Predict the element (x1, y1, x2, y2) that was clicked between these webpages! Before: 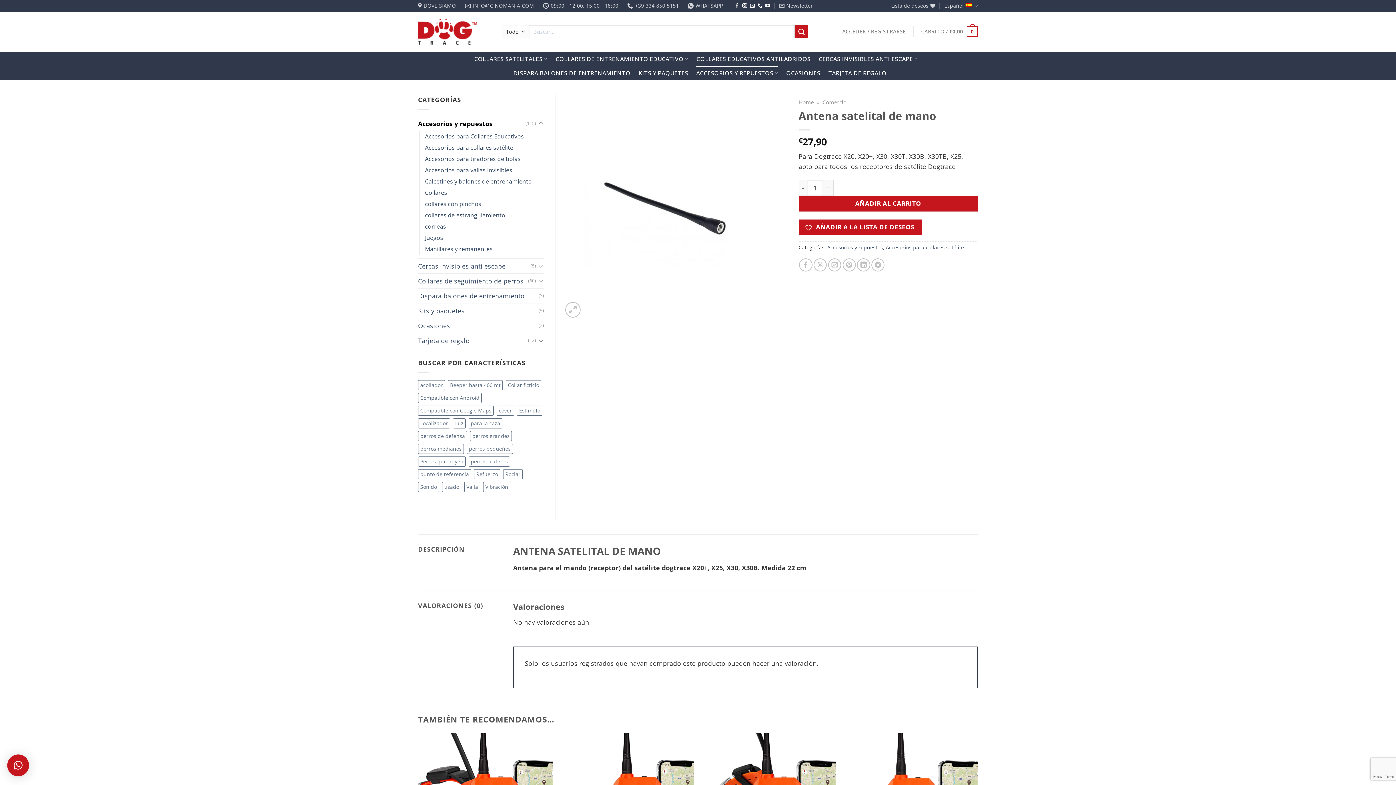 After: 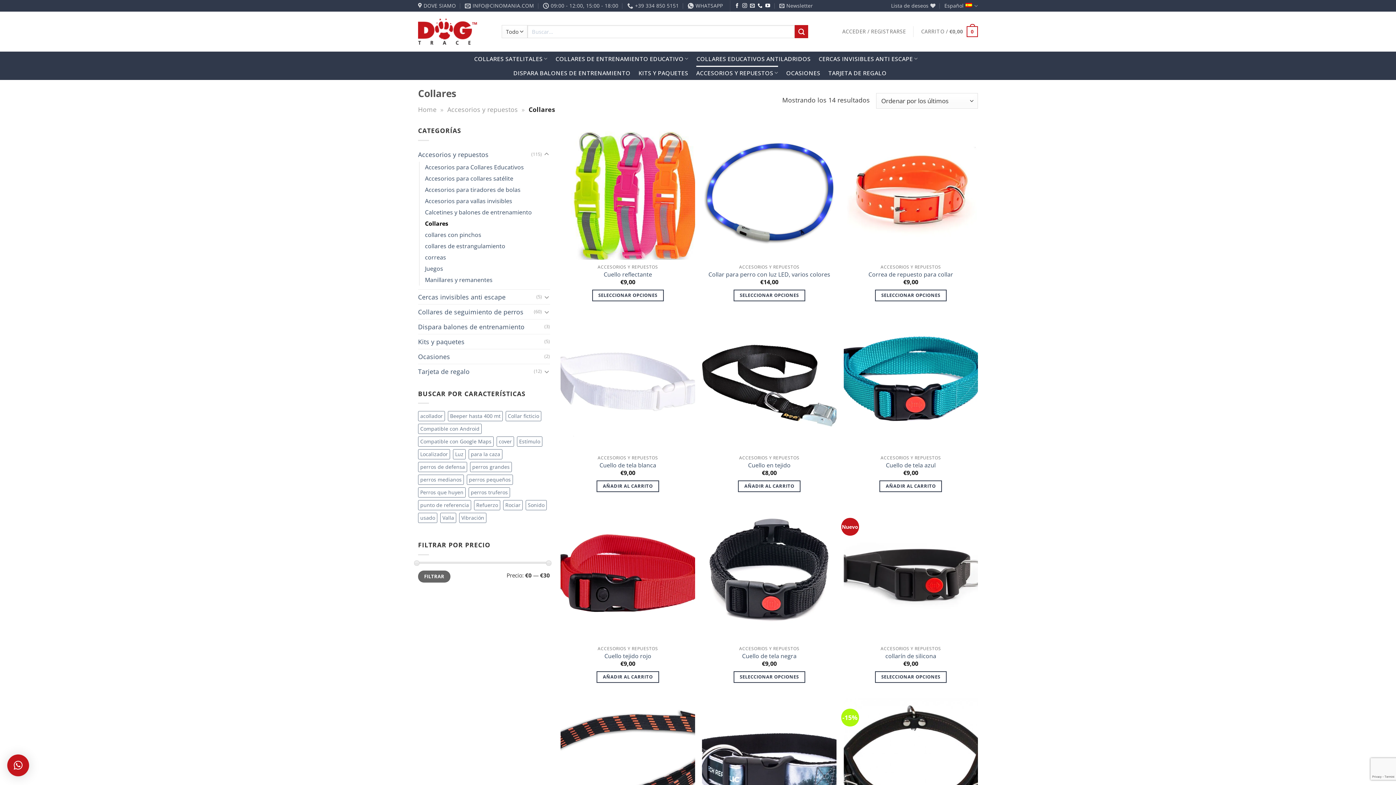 Action: bbox: (425, 187, 447, 198) label: Collares